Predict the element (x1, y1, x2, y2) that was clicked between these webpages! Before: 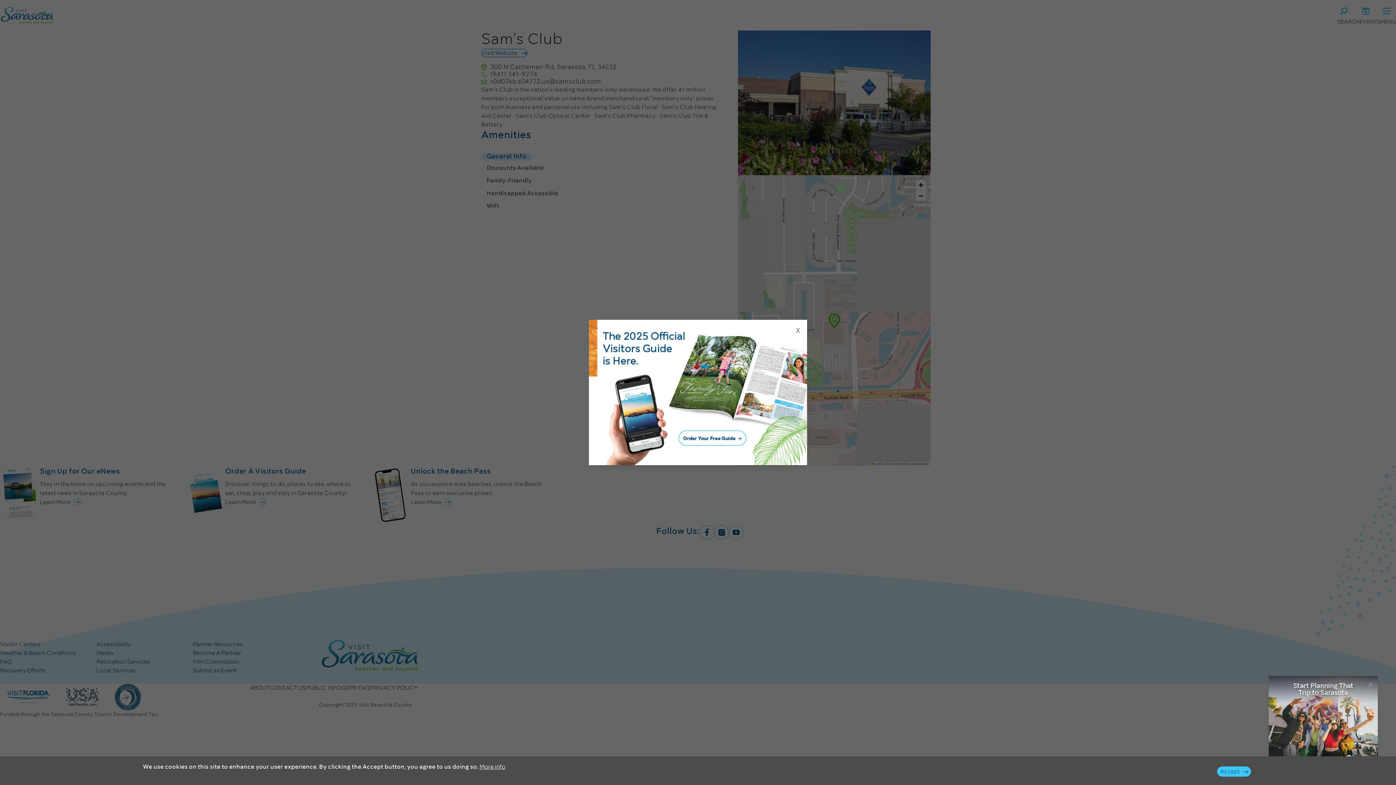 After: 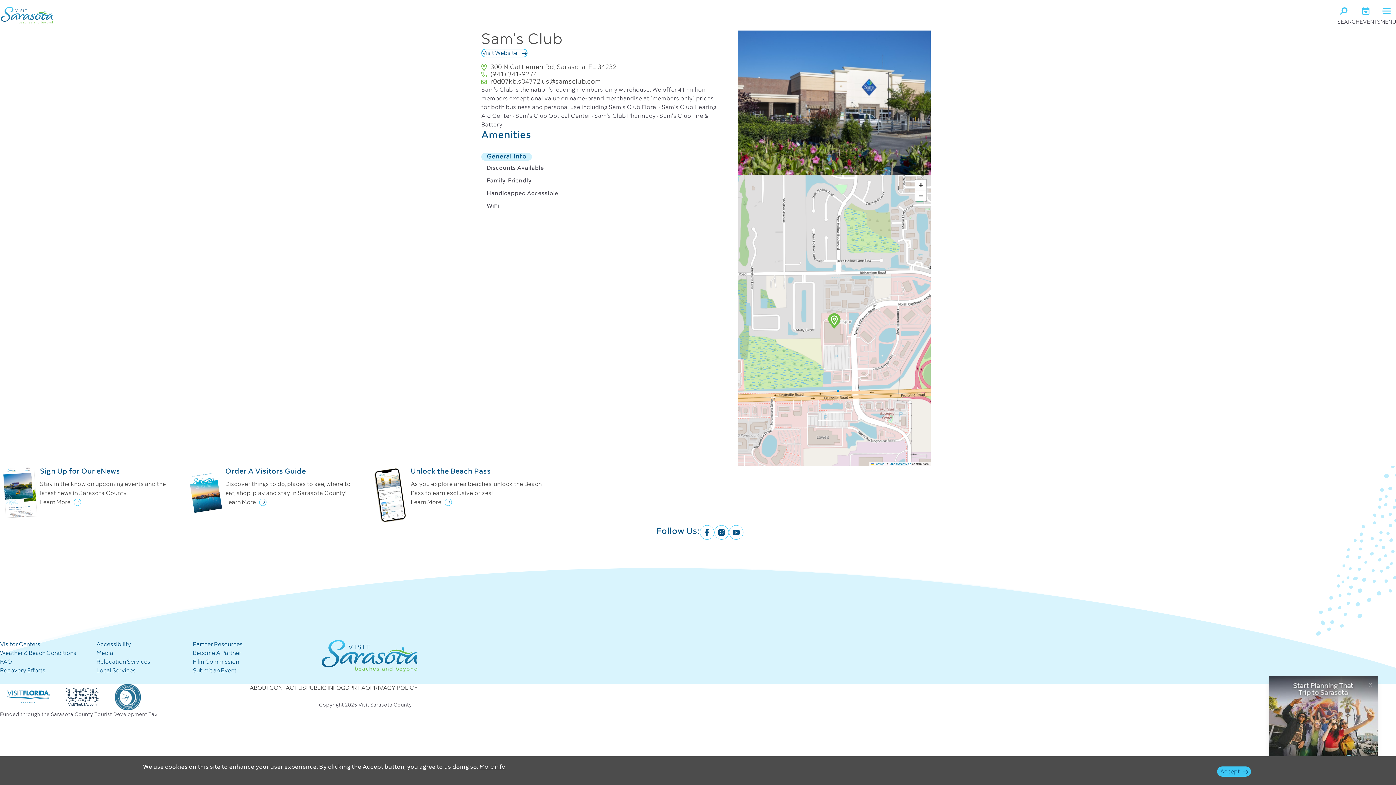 Action: bbox: (792, 323, 803, 334) label: x